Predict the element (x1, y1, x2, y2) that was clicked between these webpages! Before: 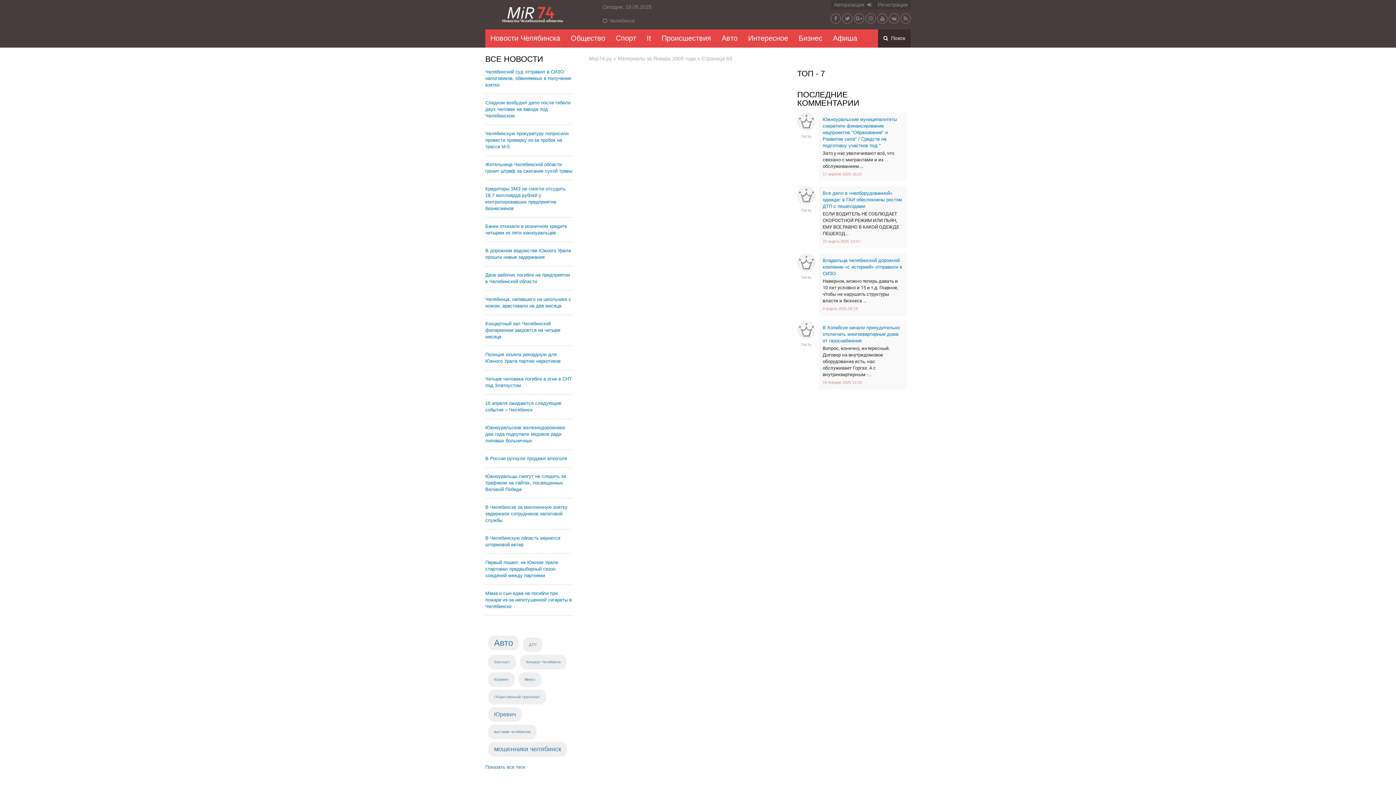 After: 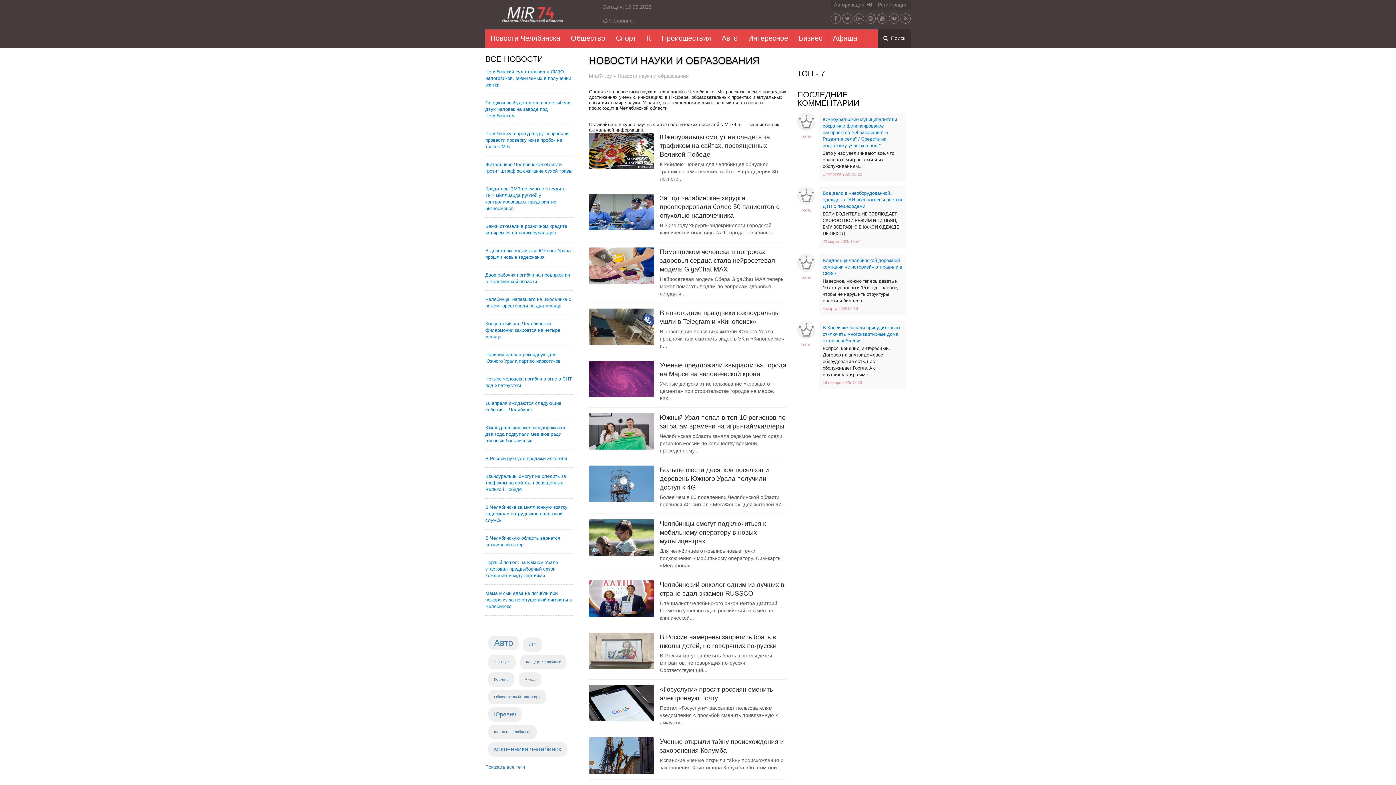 Action: bbox: (646, 34, 651, 42) label: It